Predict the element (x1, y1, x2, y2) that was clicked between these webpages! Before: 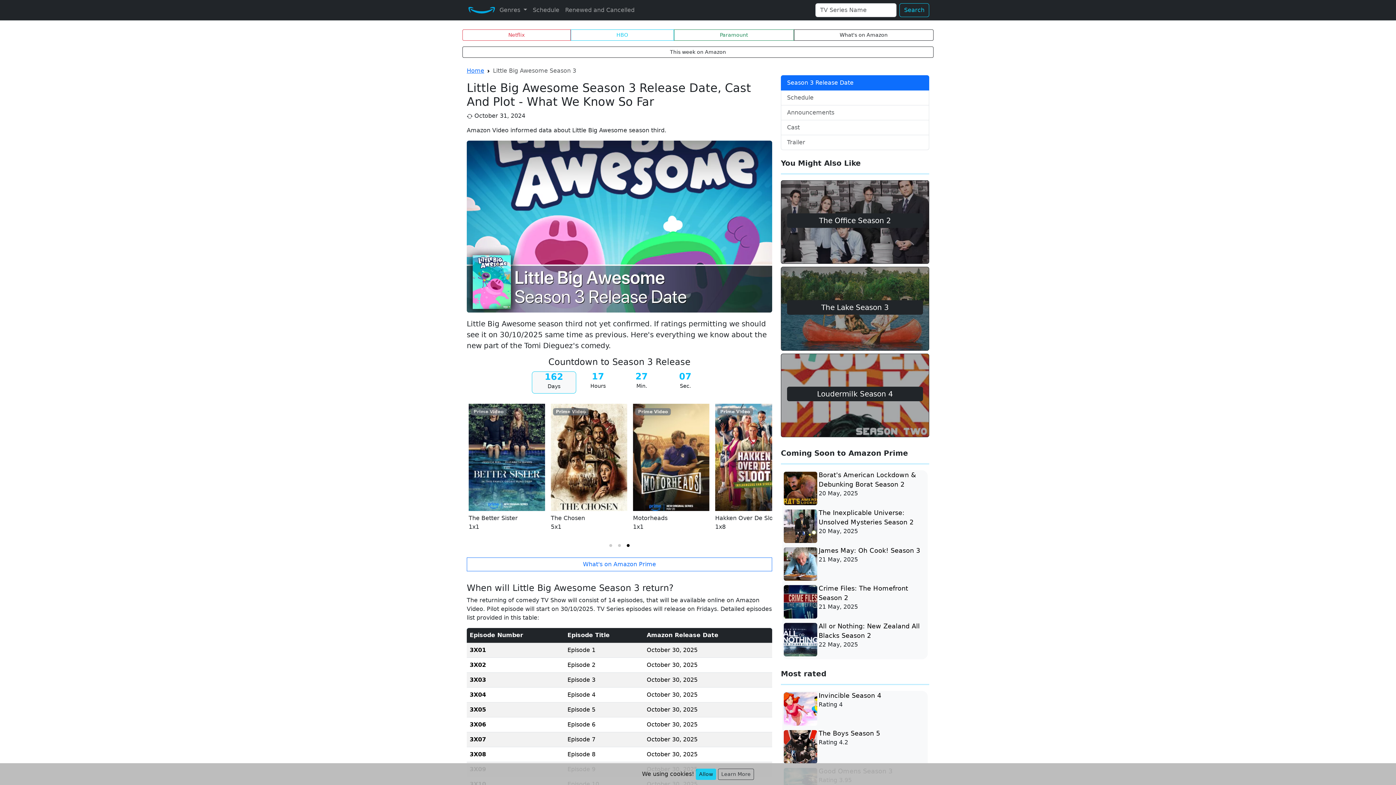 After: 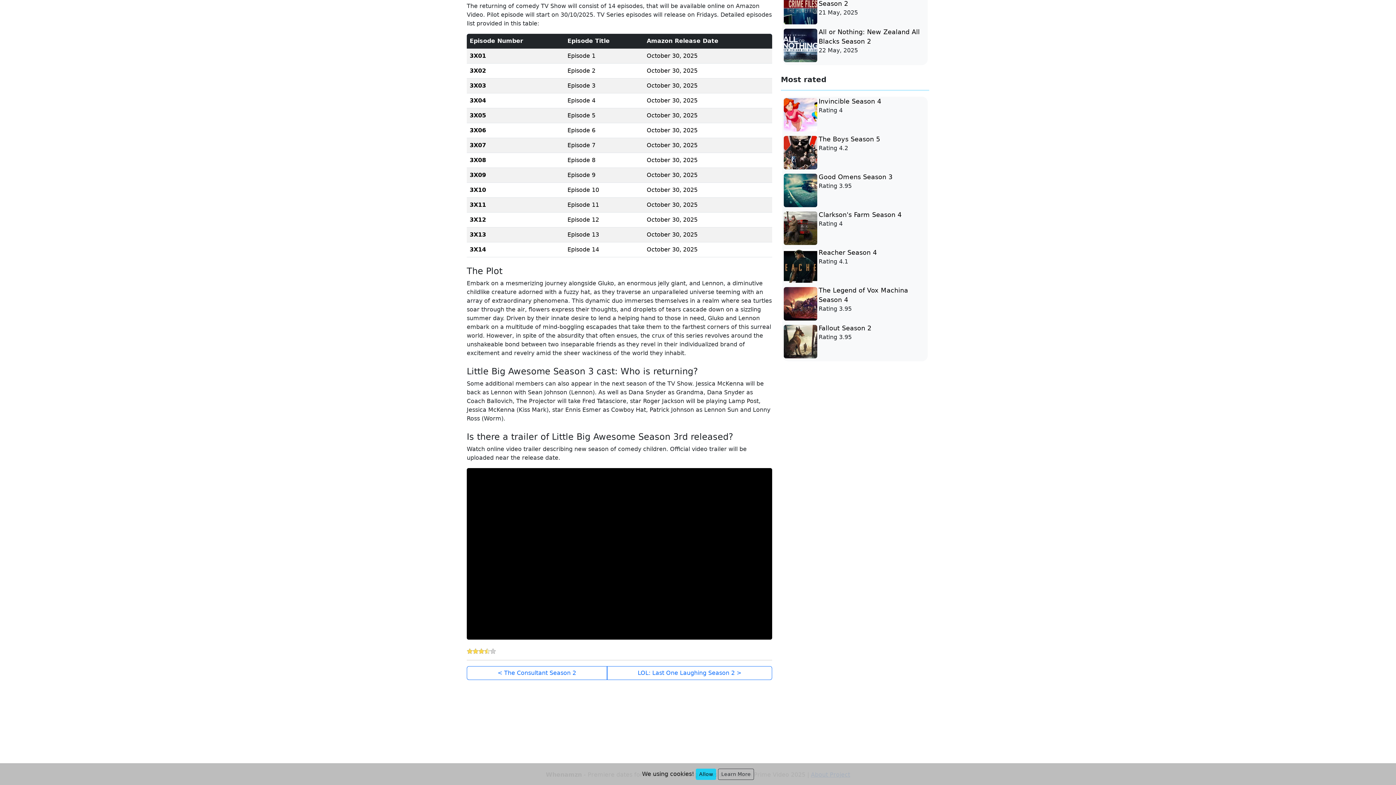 Action: label: Cast bbox: (781, 120, 929, 135)